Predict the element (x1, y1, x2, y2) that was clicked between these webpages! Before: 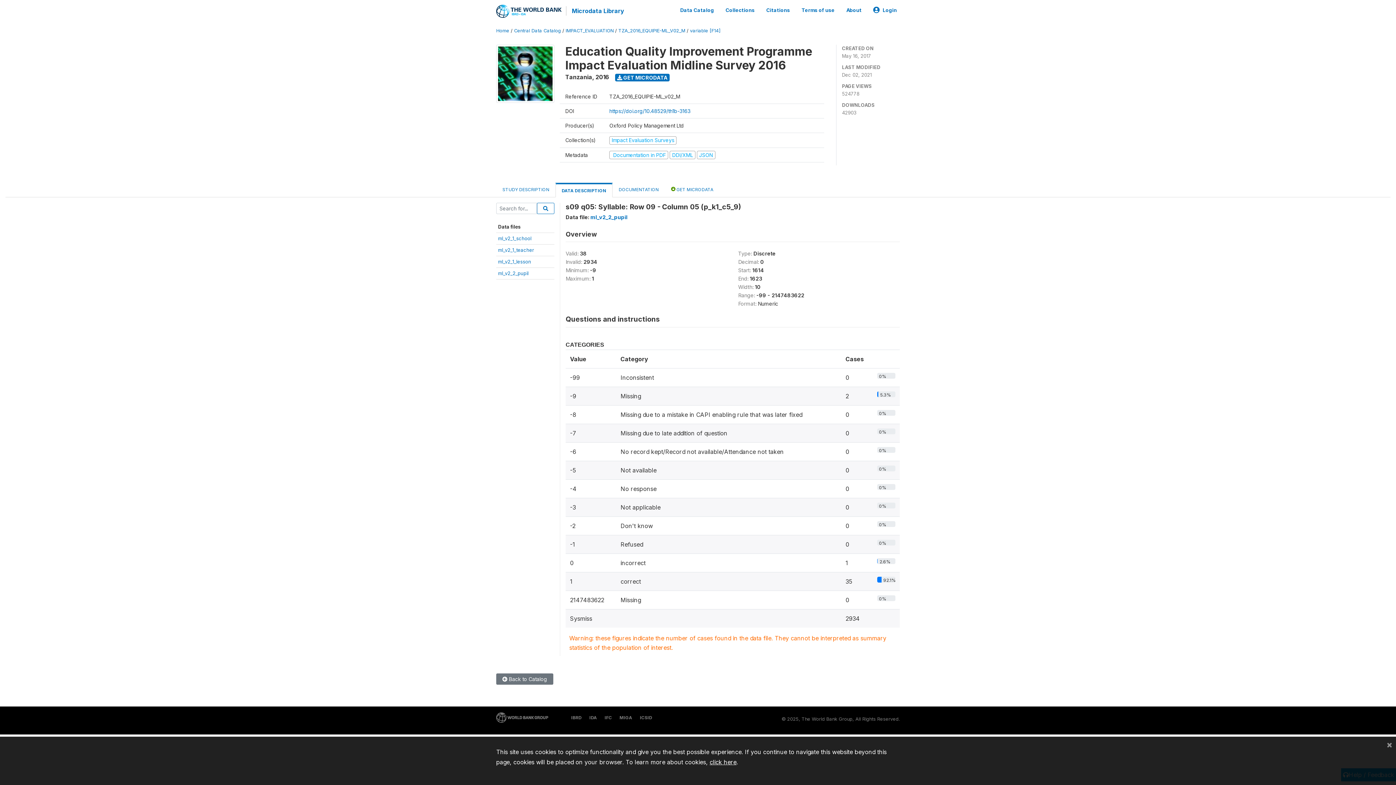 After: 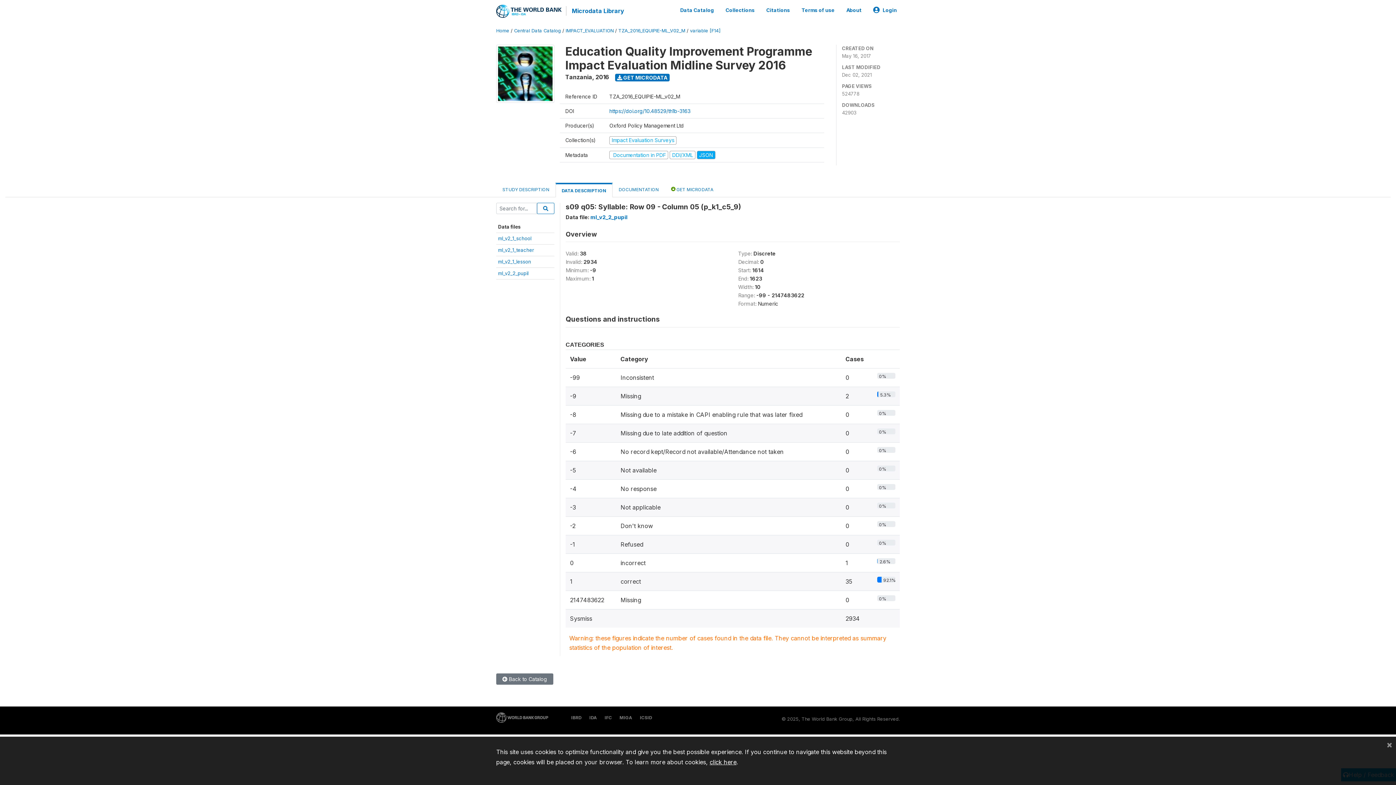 Action: label: JSON bbox: (696, 151, 715, 158)